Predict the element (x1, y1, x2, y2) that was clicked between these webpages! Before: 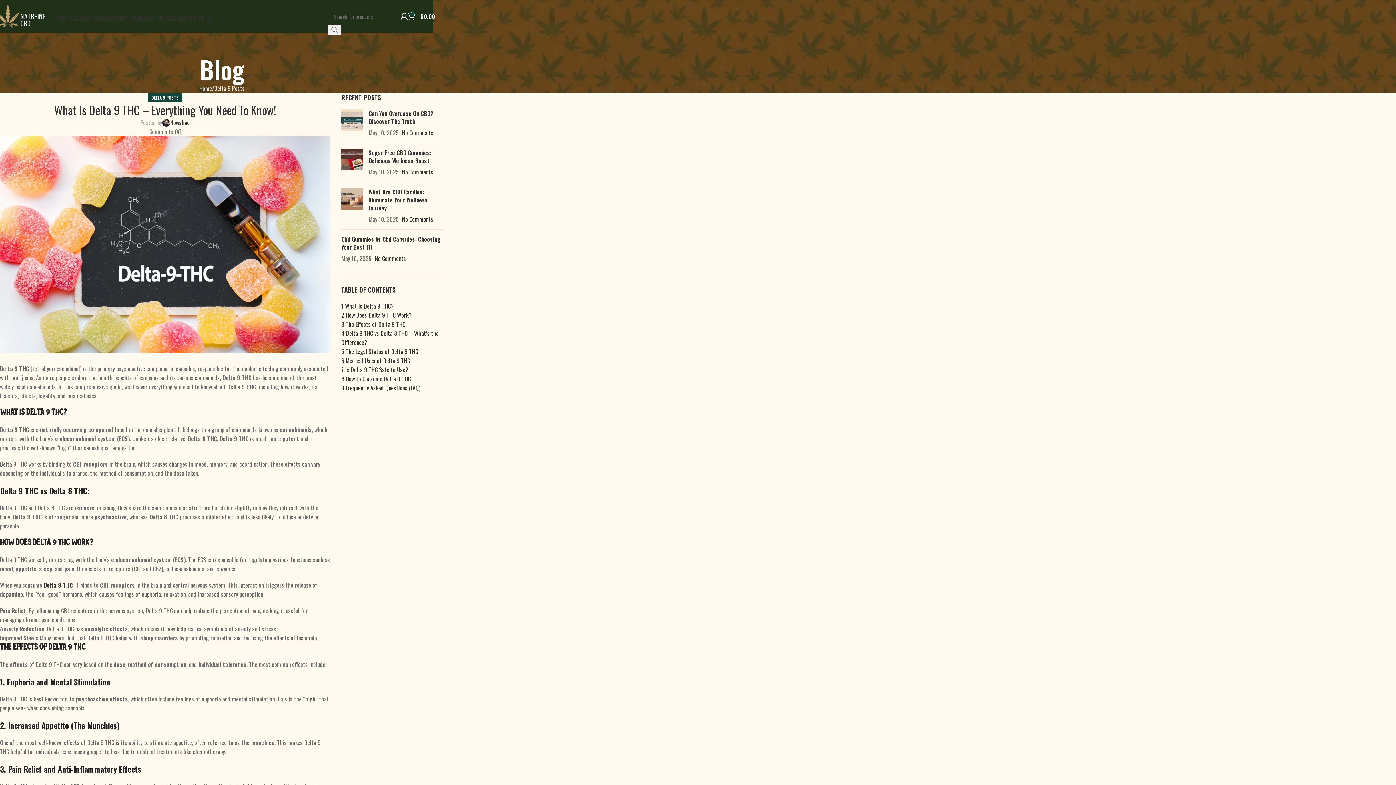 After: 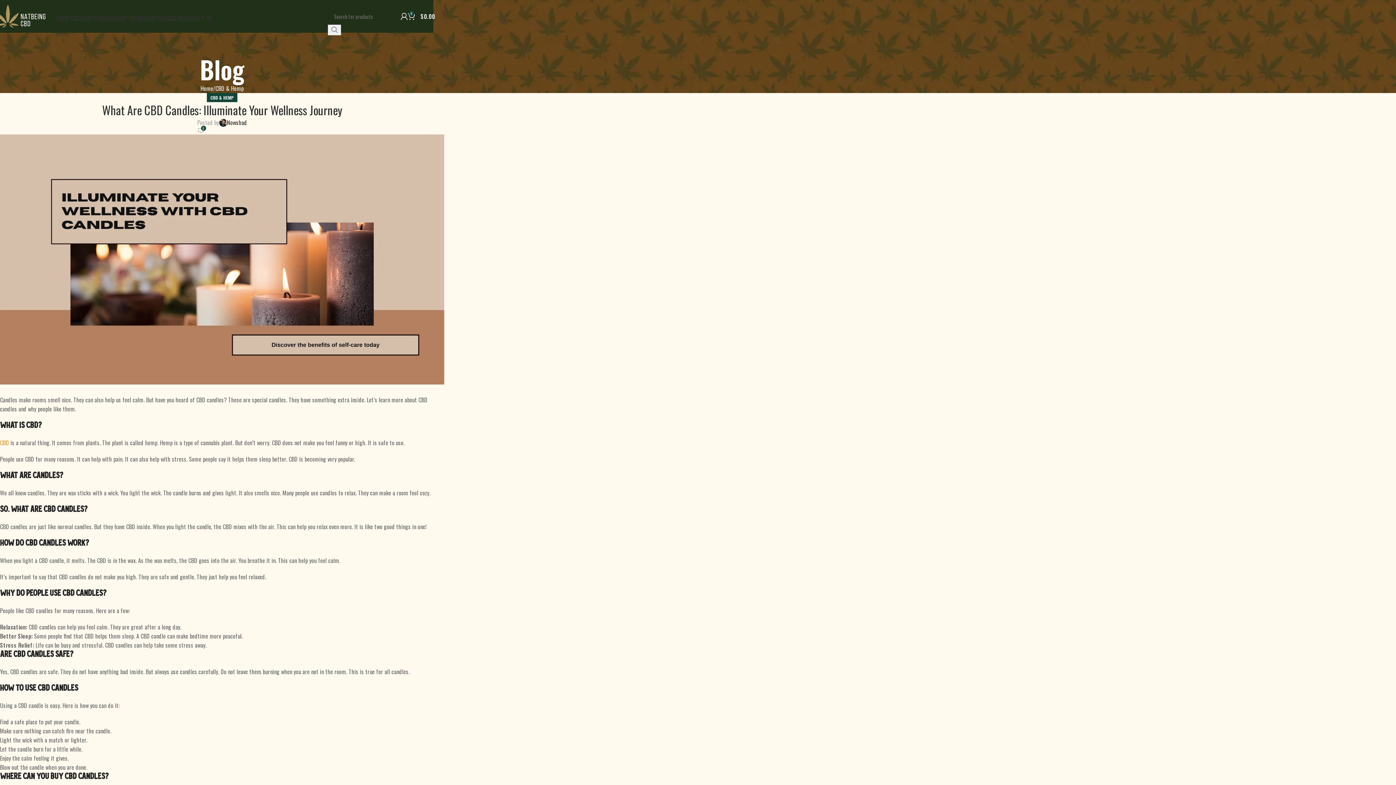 Action: label: What Are CBD Candles: Illuminate Your Wellness Journey bbox: (368, 187, 427, 212)